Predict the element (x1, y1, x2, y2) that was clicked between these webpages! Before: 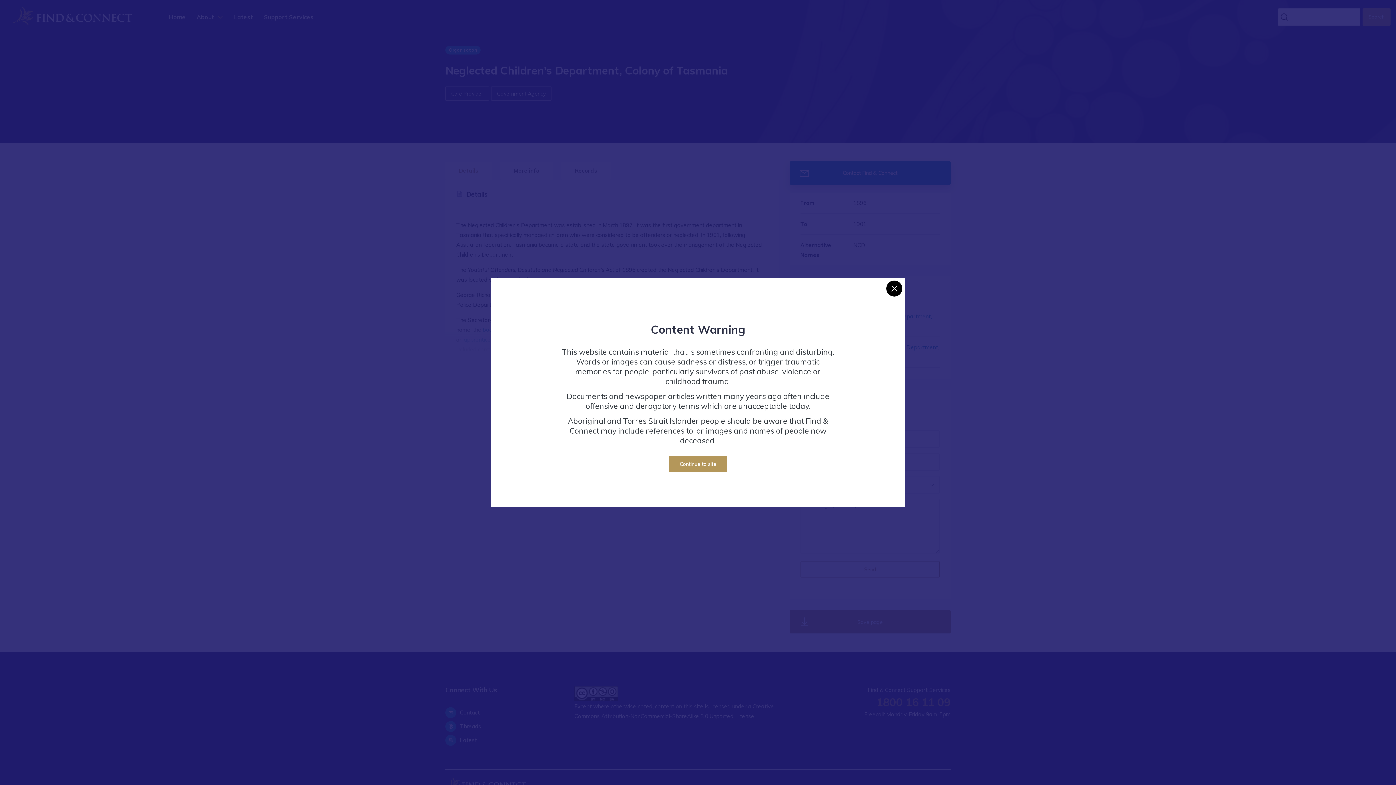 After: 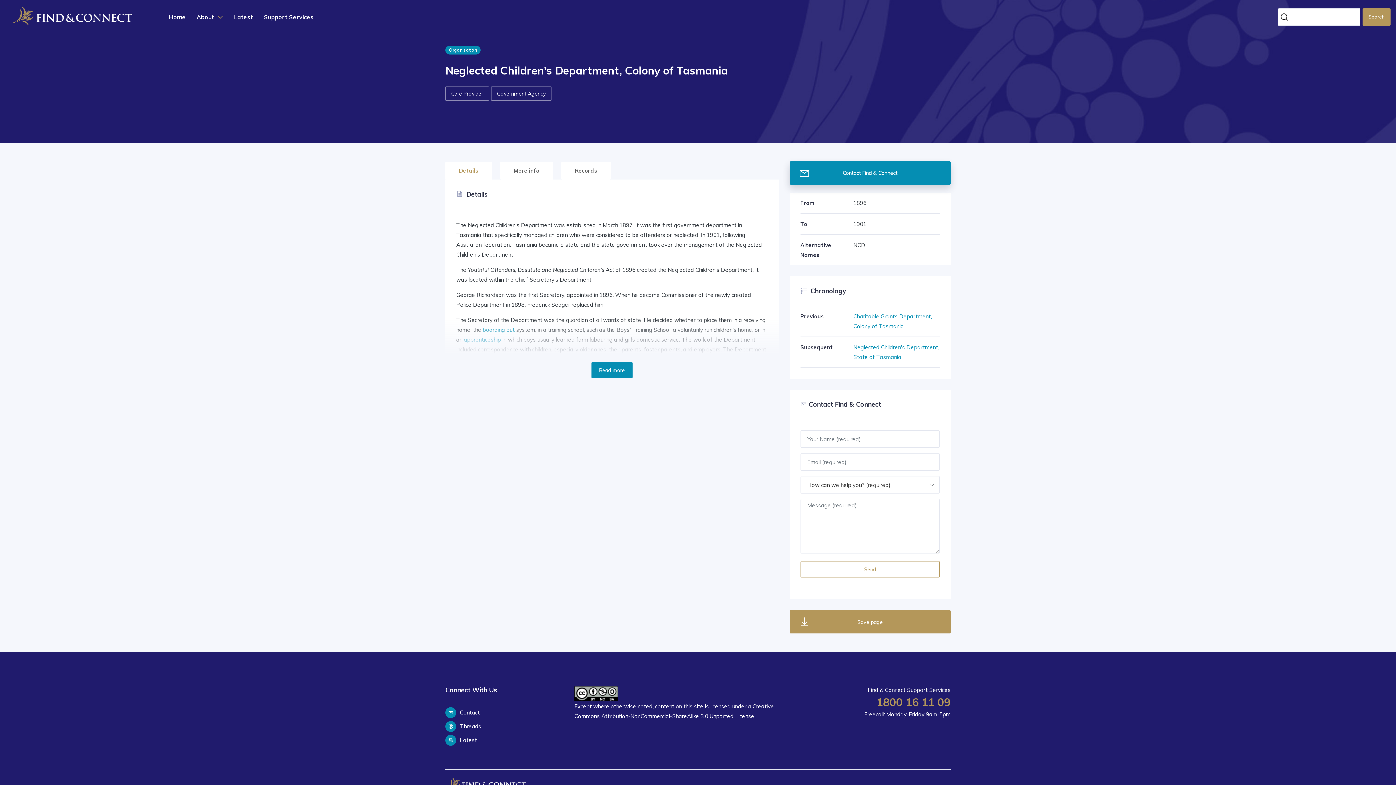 Action: label: Continue to site bbox: (669, 455, 727, 472)